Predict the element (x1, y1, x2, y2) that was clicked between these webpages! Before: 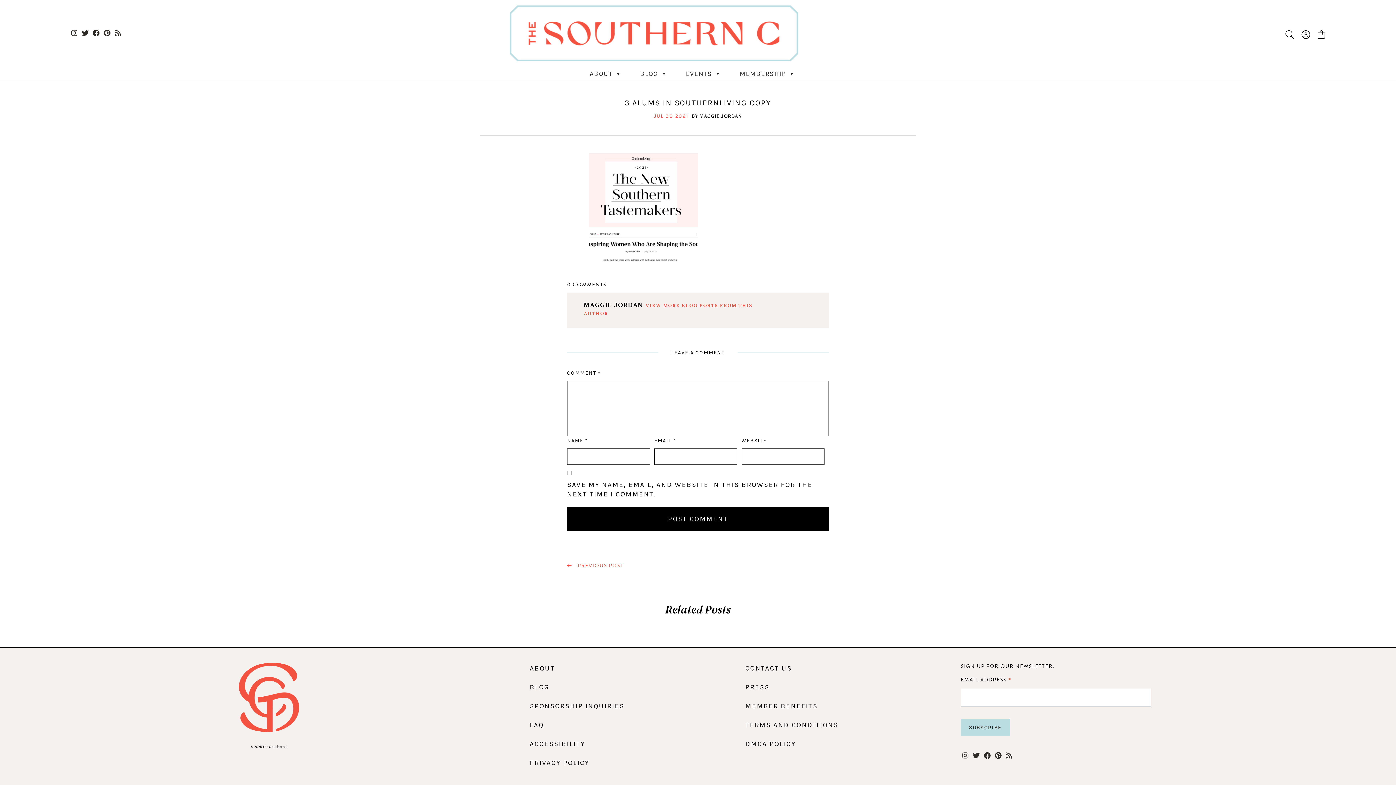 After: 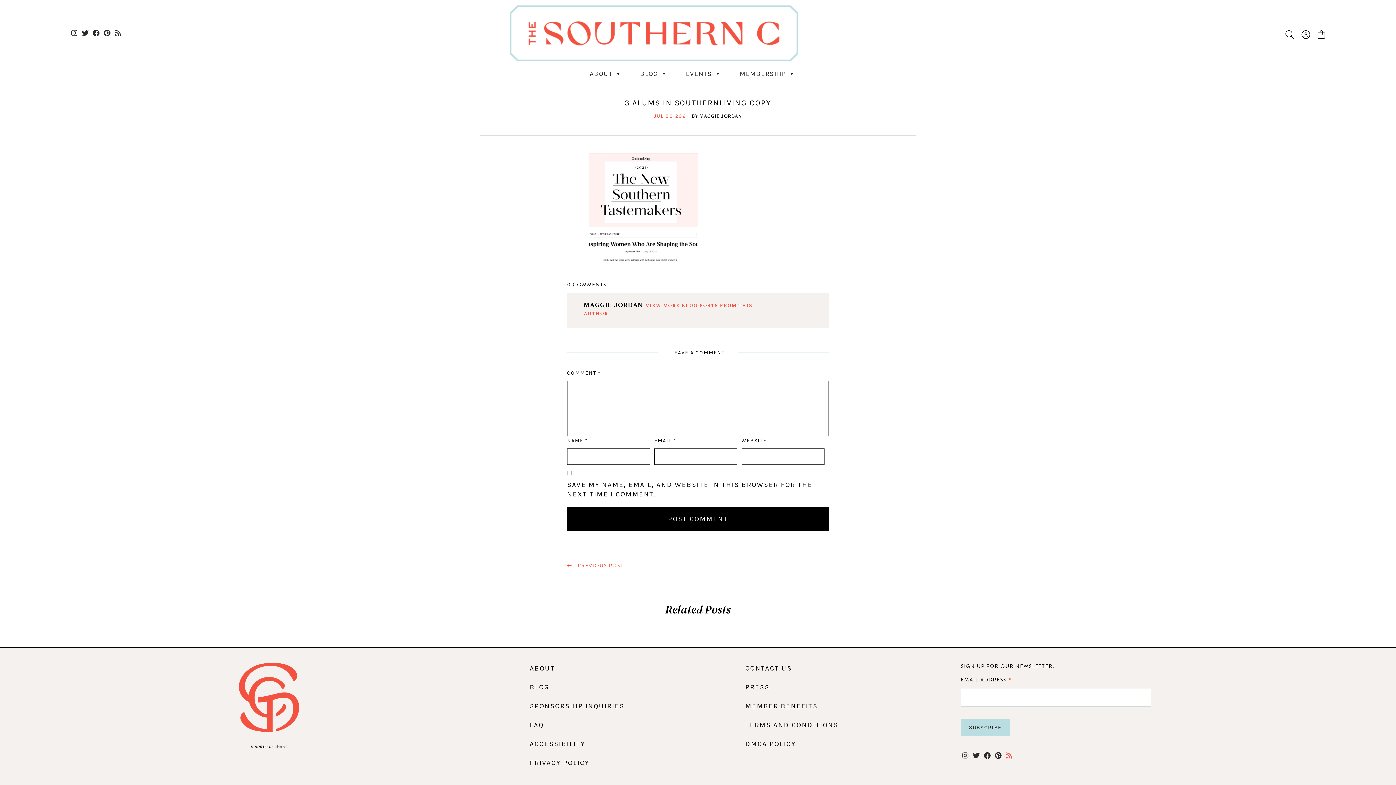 Action: bbox: (1004, 751, 1013, 761)